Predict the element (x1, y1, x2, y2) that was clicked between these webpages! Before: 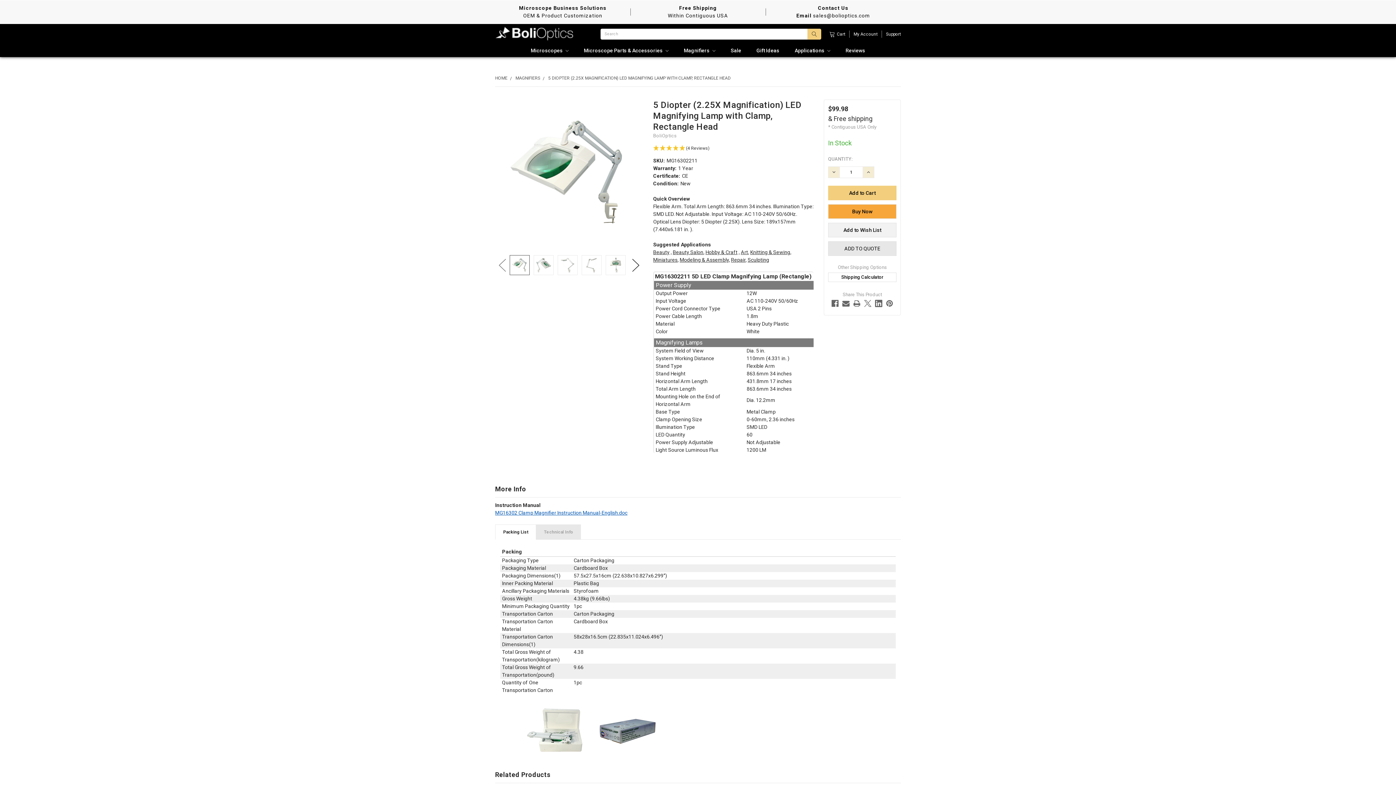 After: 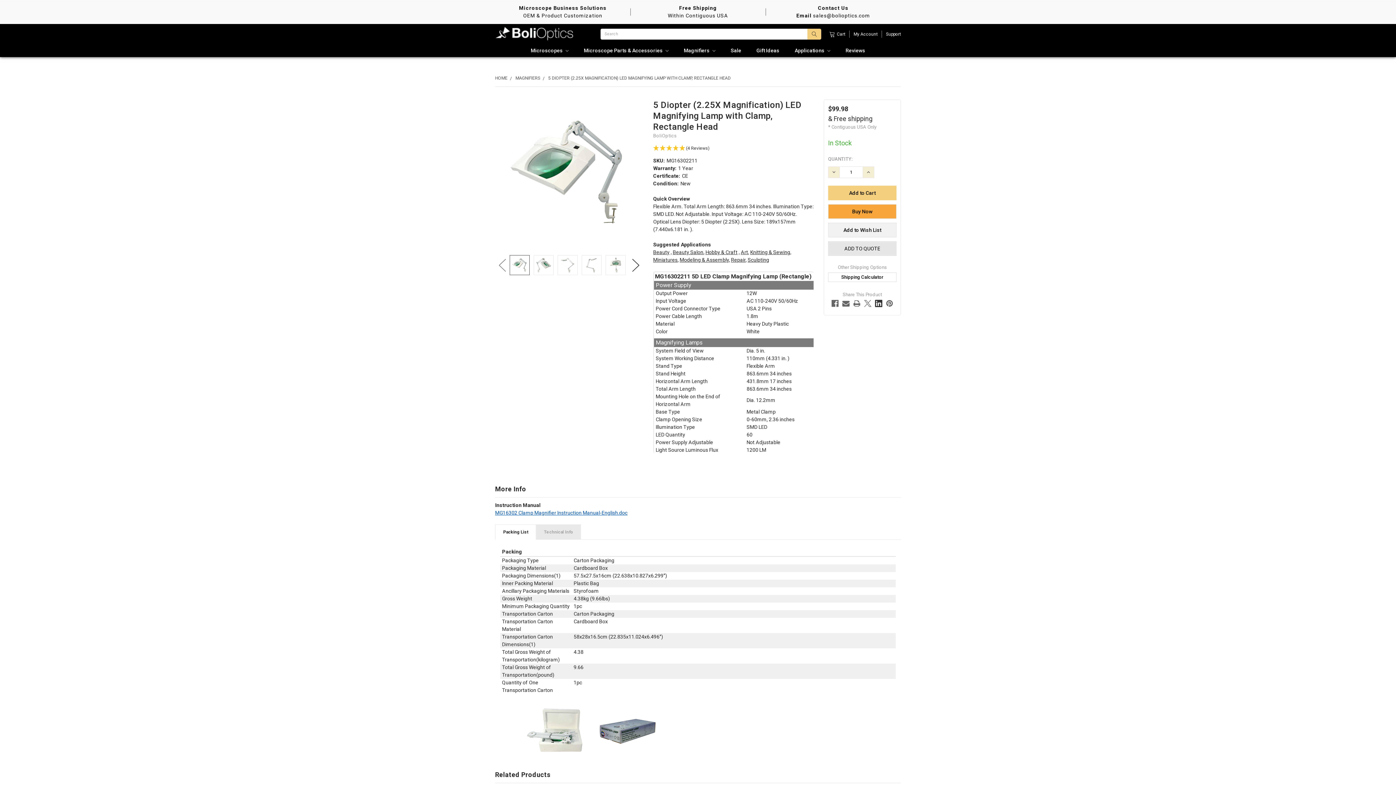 Action: label: Linkedin  bbox: (875, 299, 882, 307)